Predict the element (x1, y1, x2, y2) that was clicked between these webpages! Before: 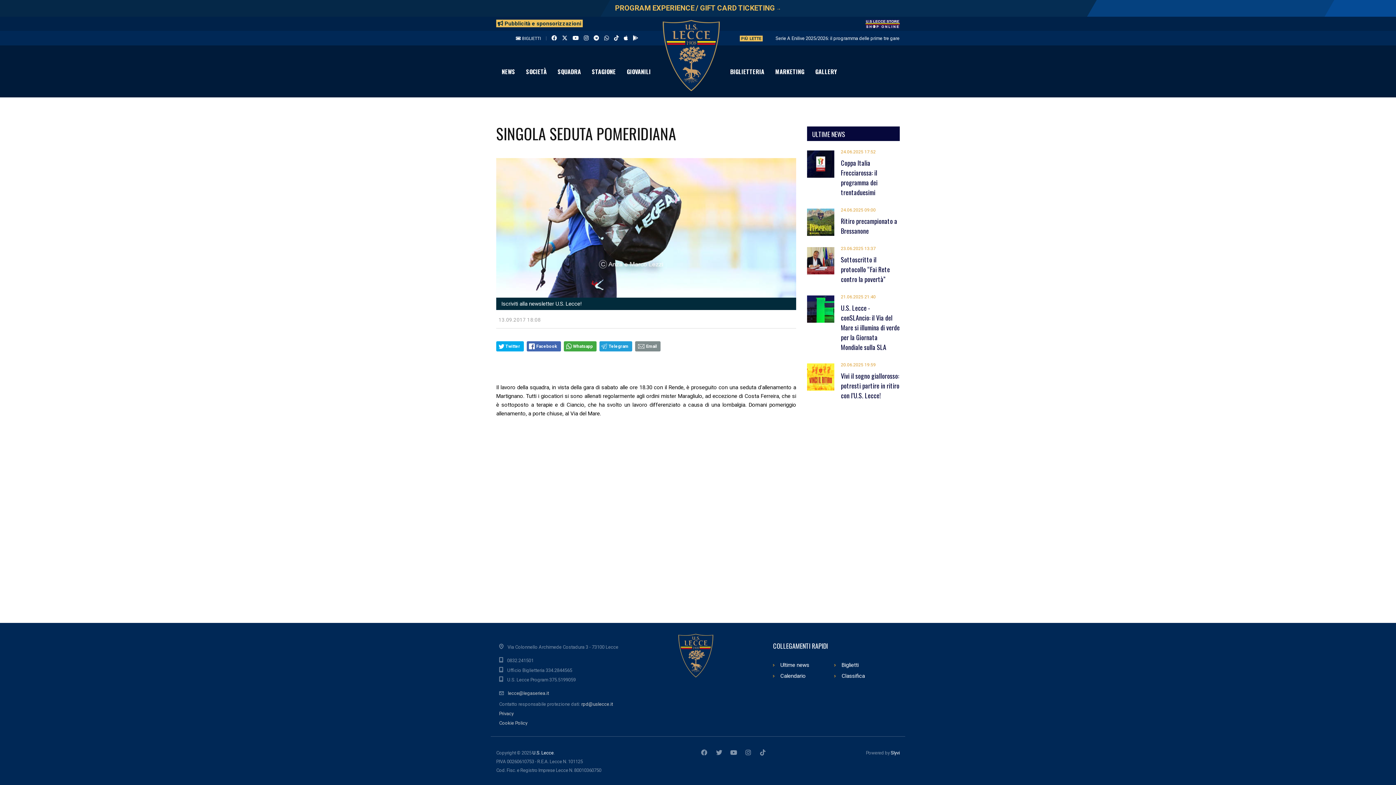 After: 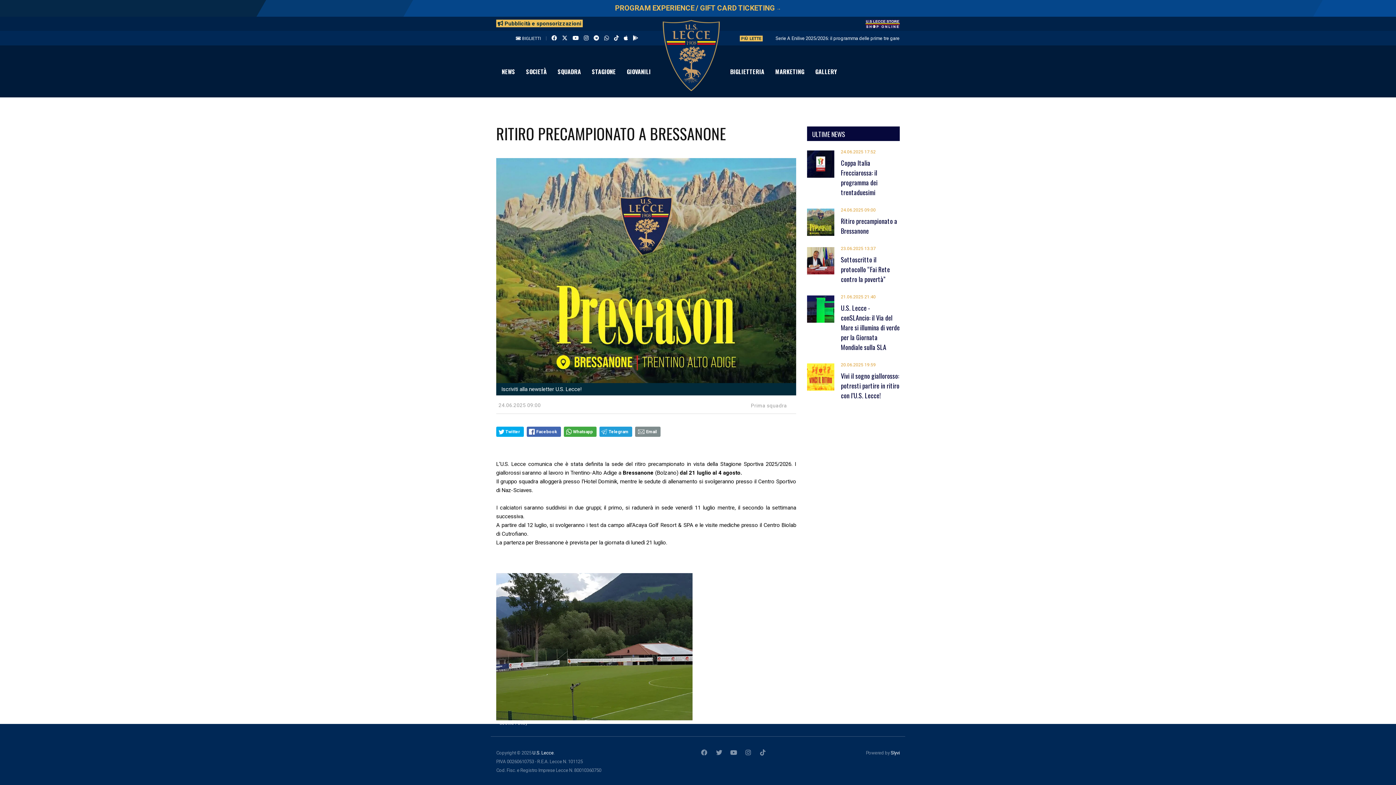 Action: bbox: (807, 206, 900, 236) label: 24.06.2025 09:00
Ritiro precampionato a Bressanone